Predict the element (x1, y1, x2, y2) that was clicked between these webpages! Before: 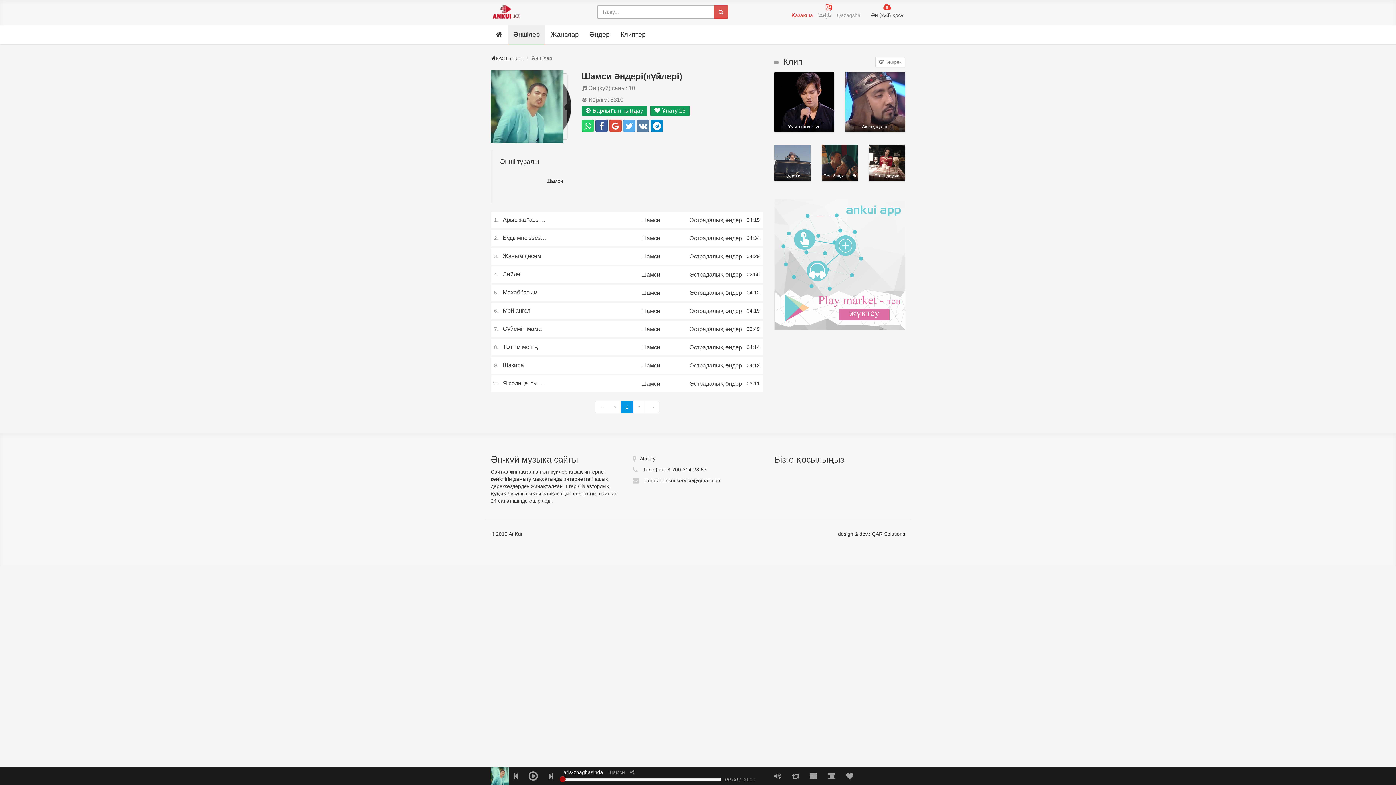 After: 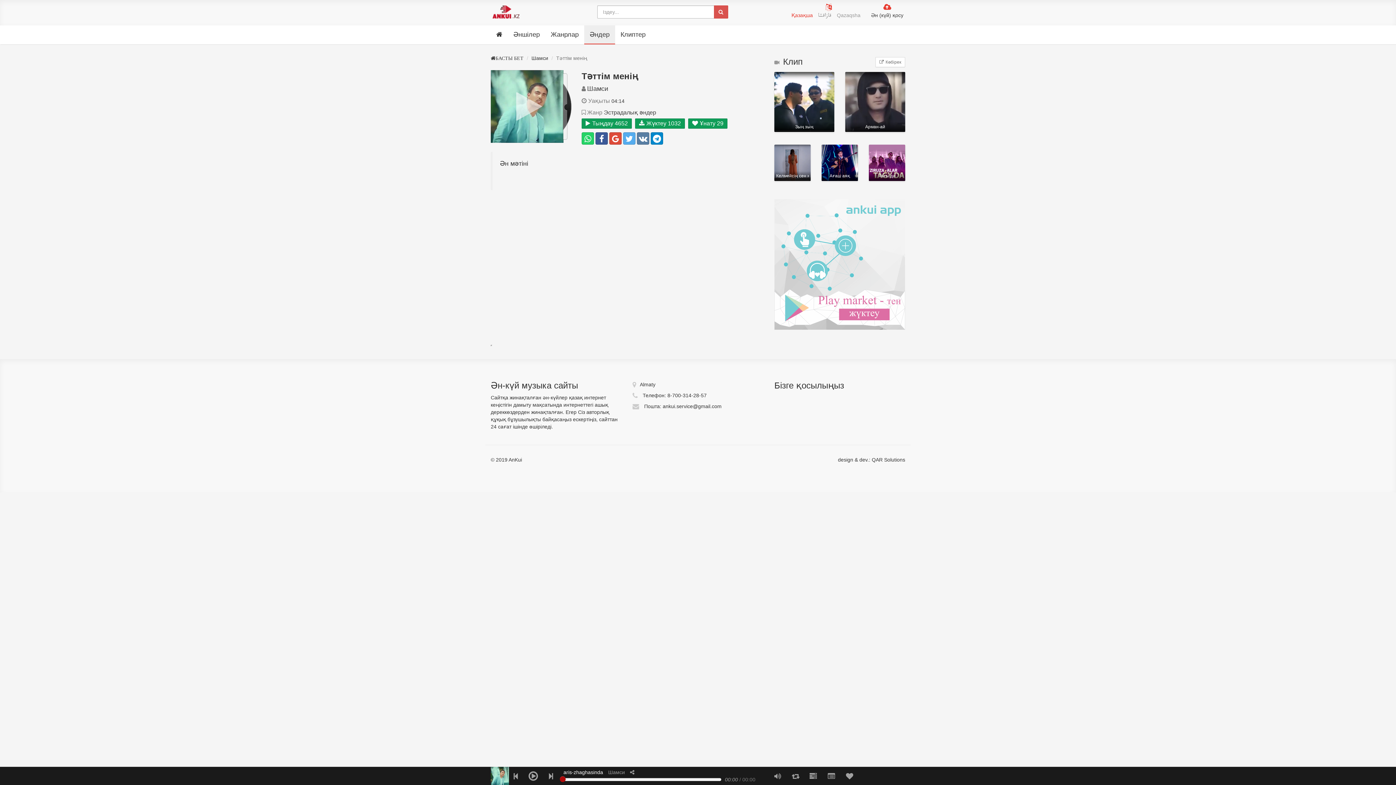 Action: bbox: (502, 343, 546, 351) label: Тәттім менің